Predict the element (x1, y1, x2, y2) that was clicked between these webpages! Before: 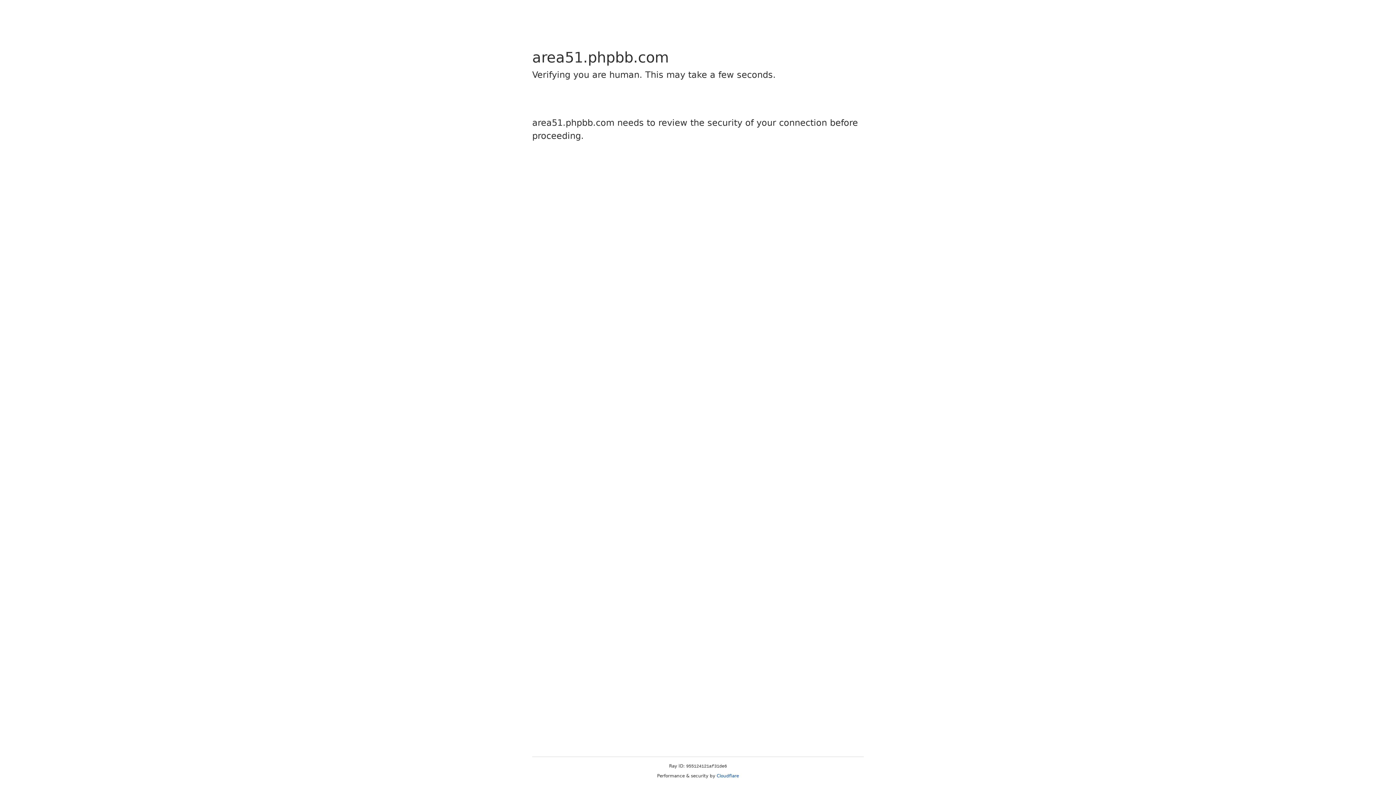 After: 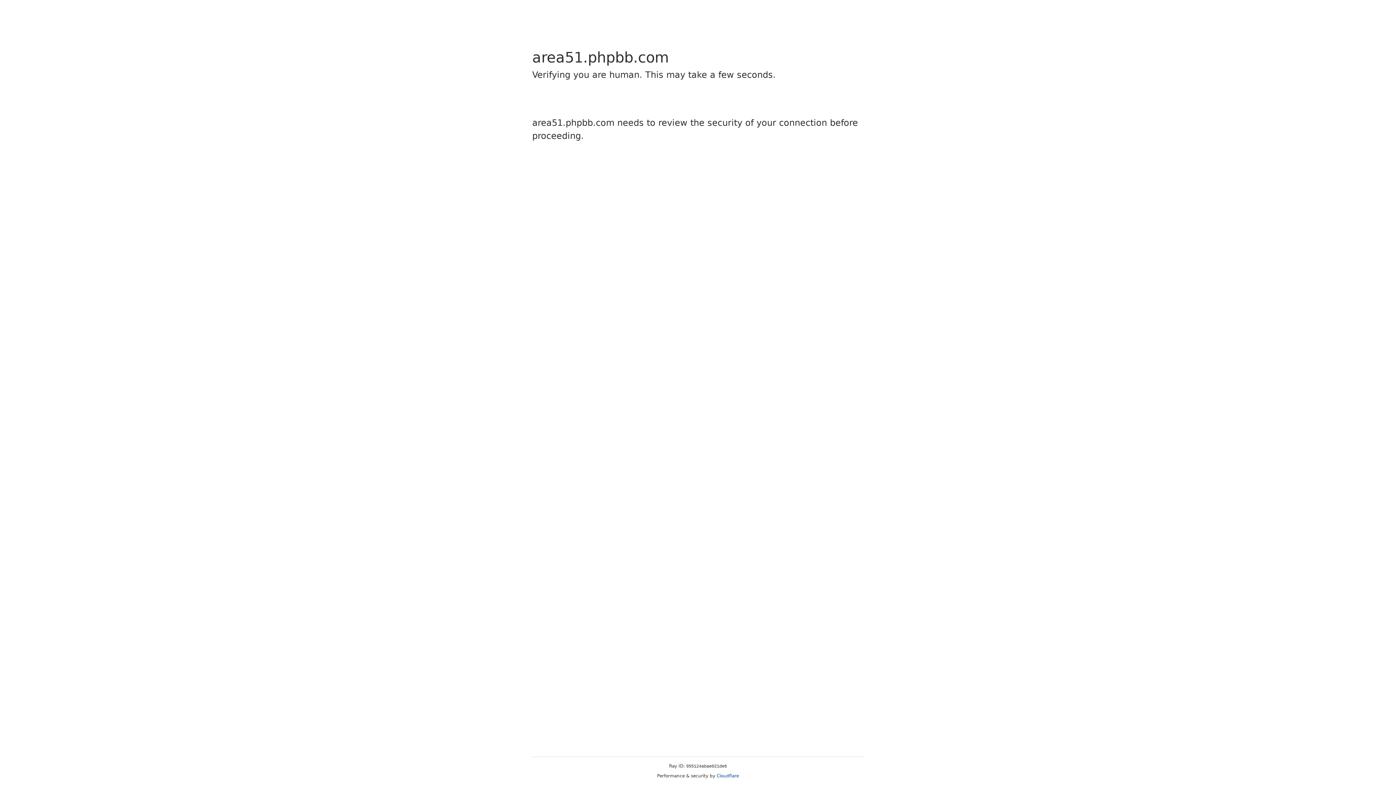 Action: bbox: (716, 773, 739, 778) label: Cloudflare